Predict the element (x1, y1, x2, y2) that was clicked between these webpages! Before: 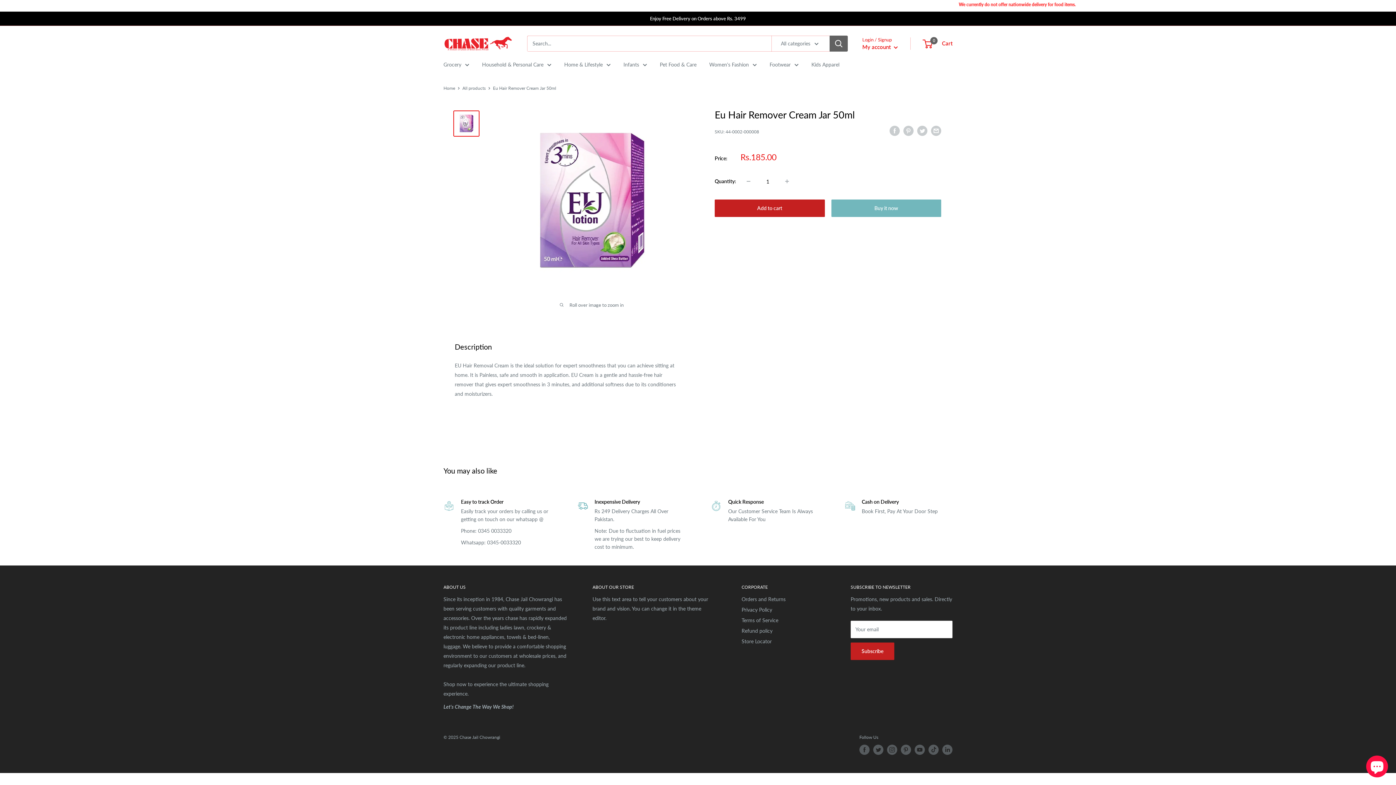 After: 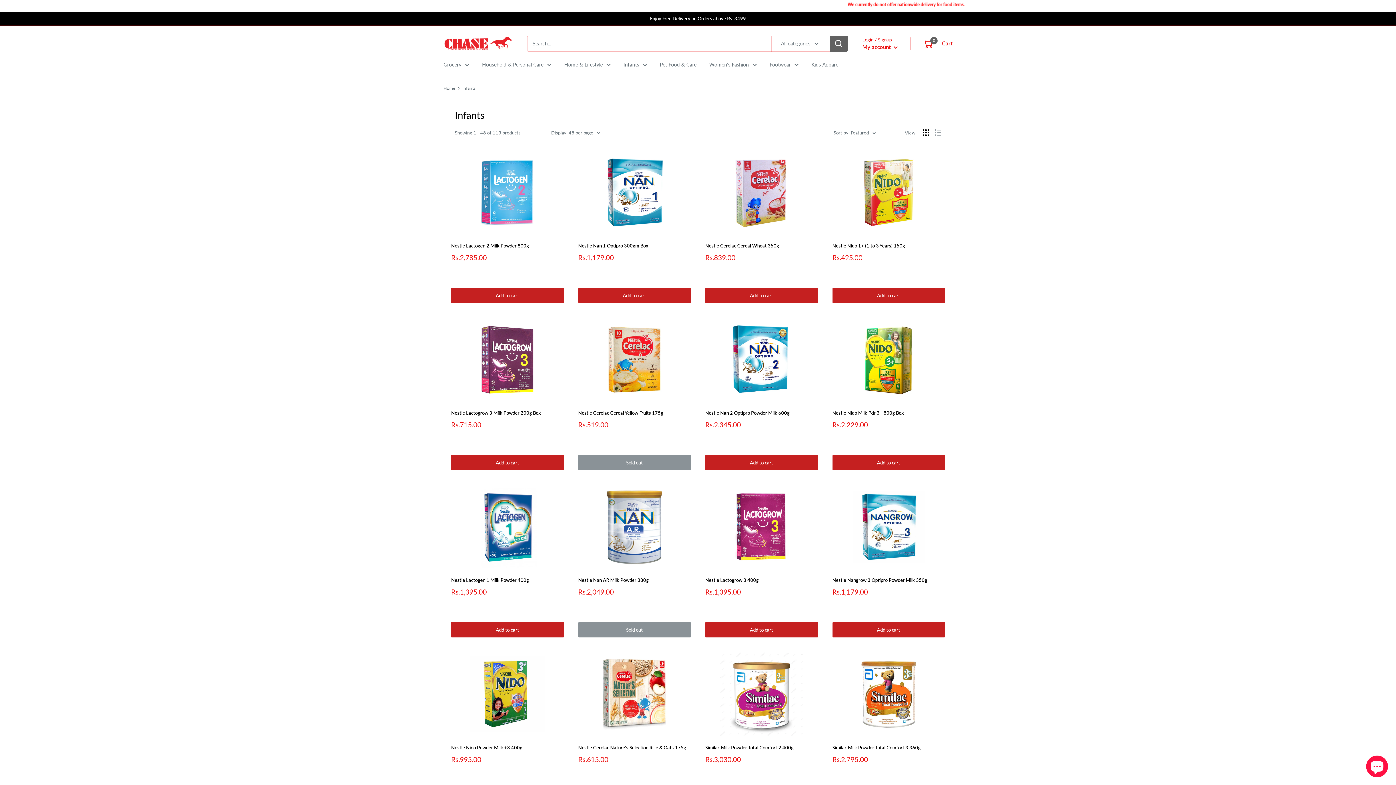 Action: bbox: (623, 60, 647, 69) label: Infants